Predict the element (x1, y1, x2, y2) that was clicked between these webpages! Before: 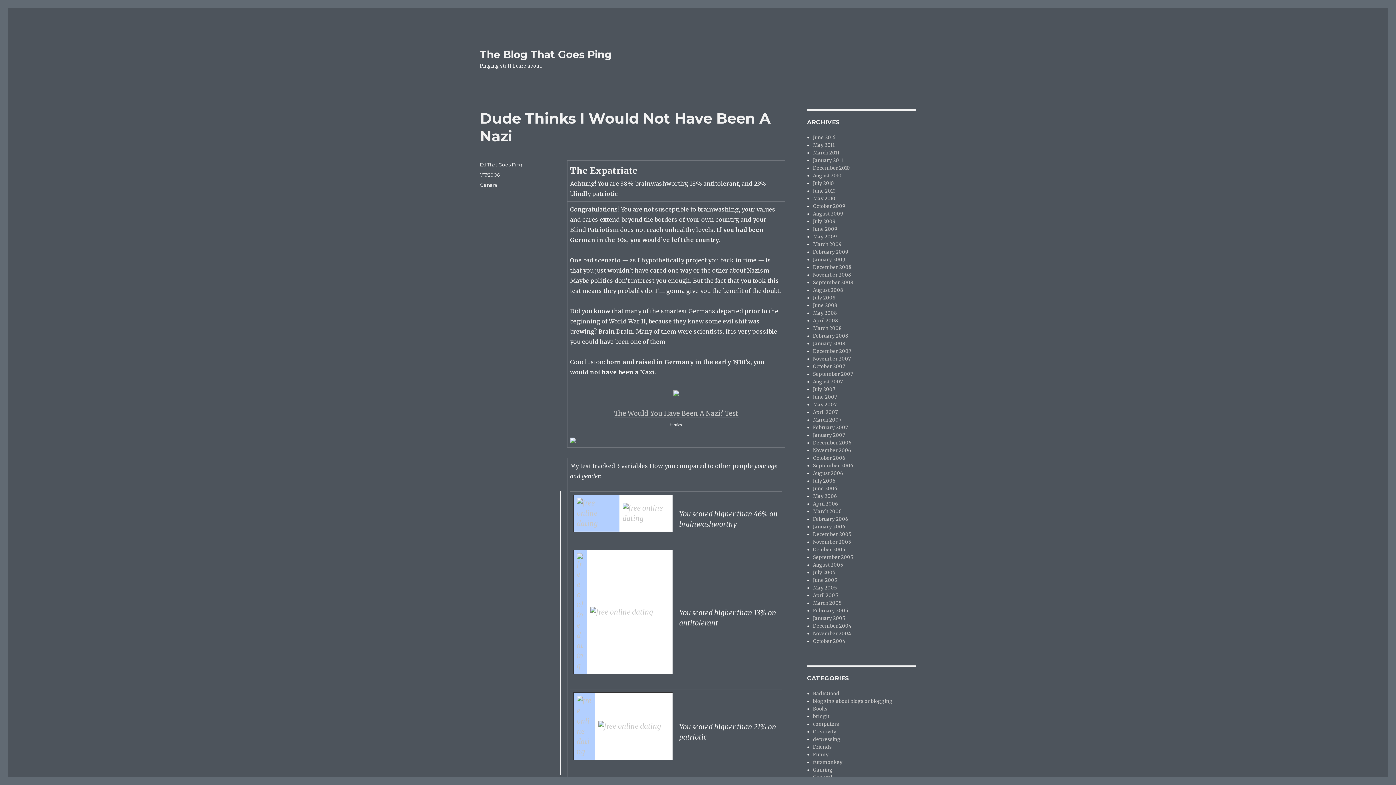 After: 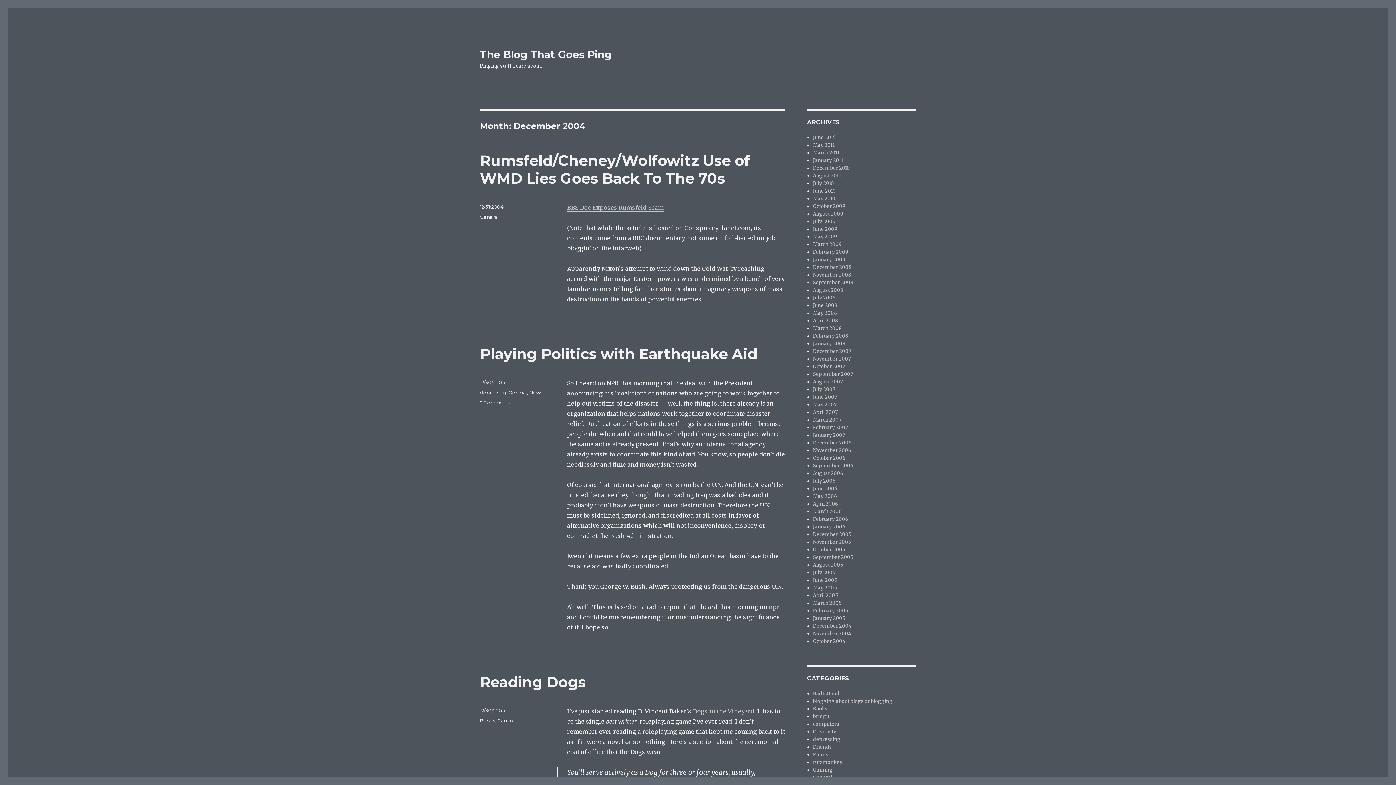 Action: label: December 2004 bbox: (813, 623, 852, 629)